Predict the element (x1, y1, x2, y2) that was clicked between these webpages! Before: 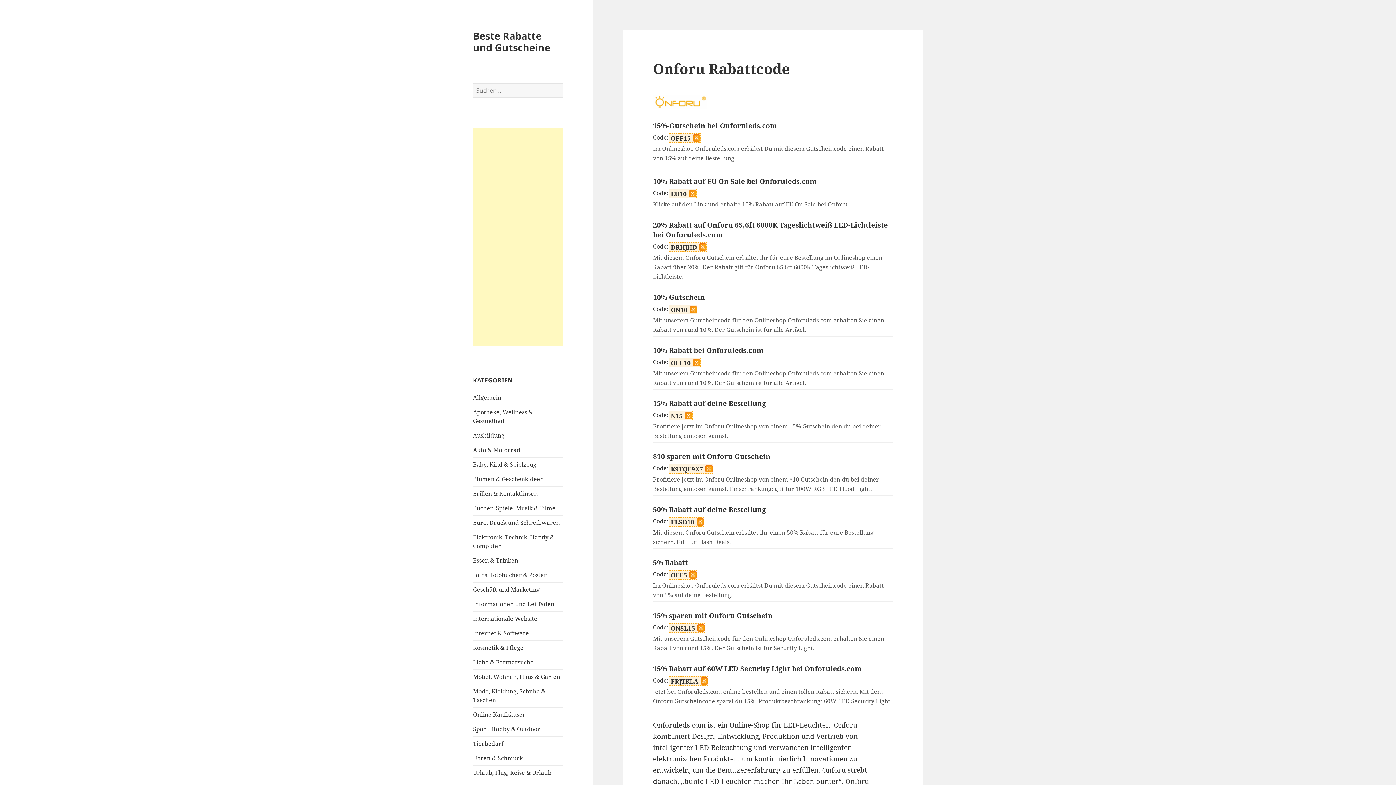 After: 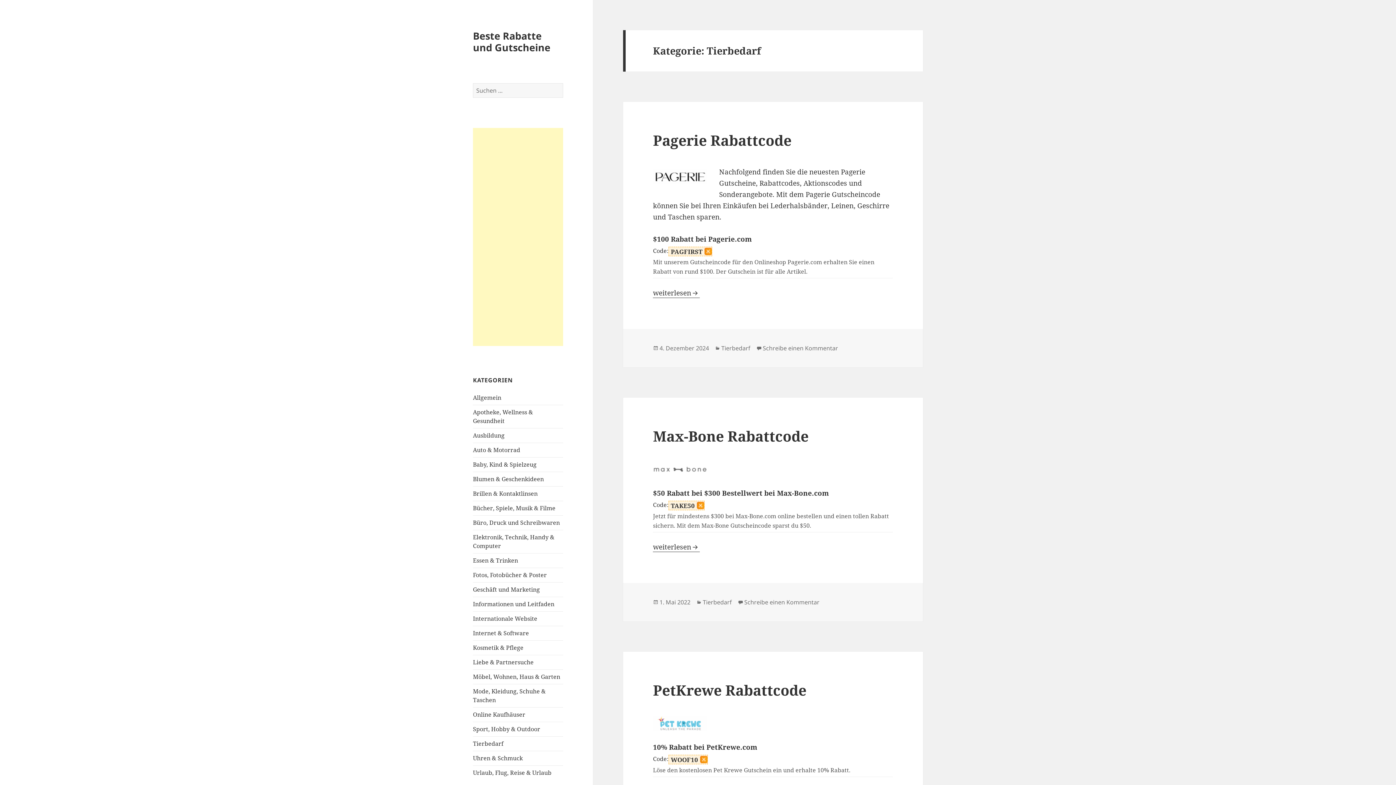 Action: label: Tierbedarf bbox: (473, 740, 503, 748)